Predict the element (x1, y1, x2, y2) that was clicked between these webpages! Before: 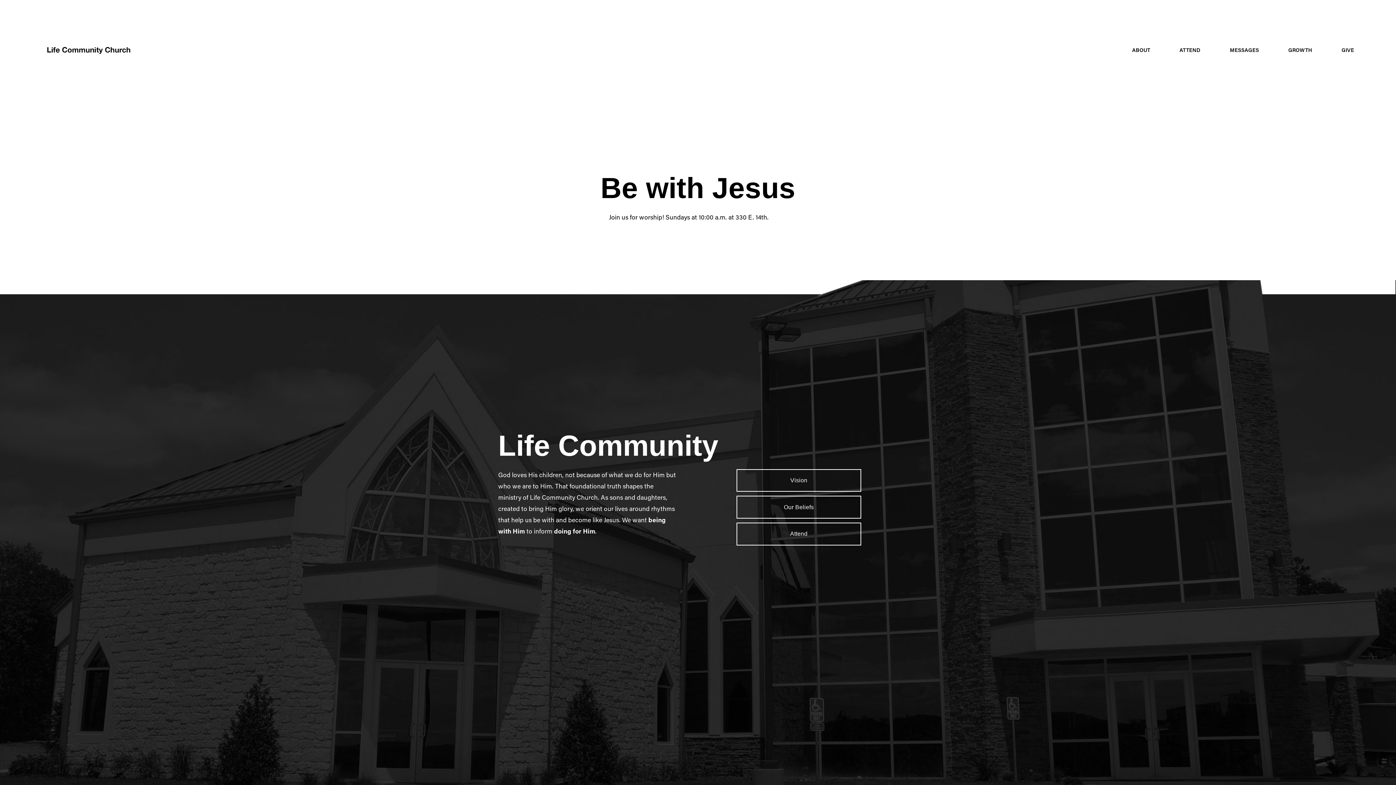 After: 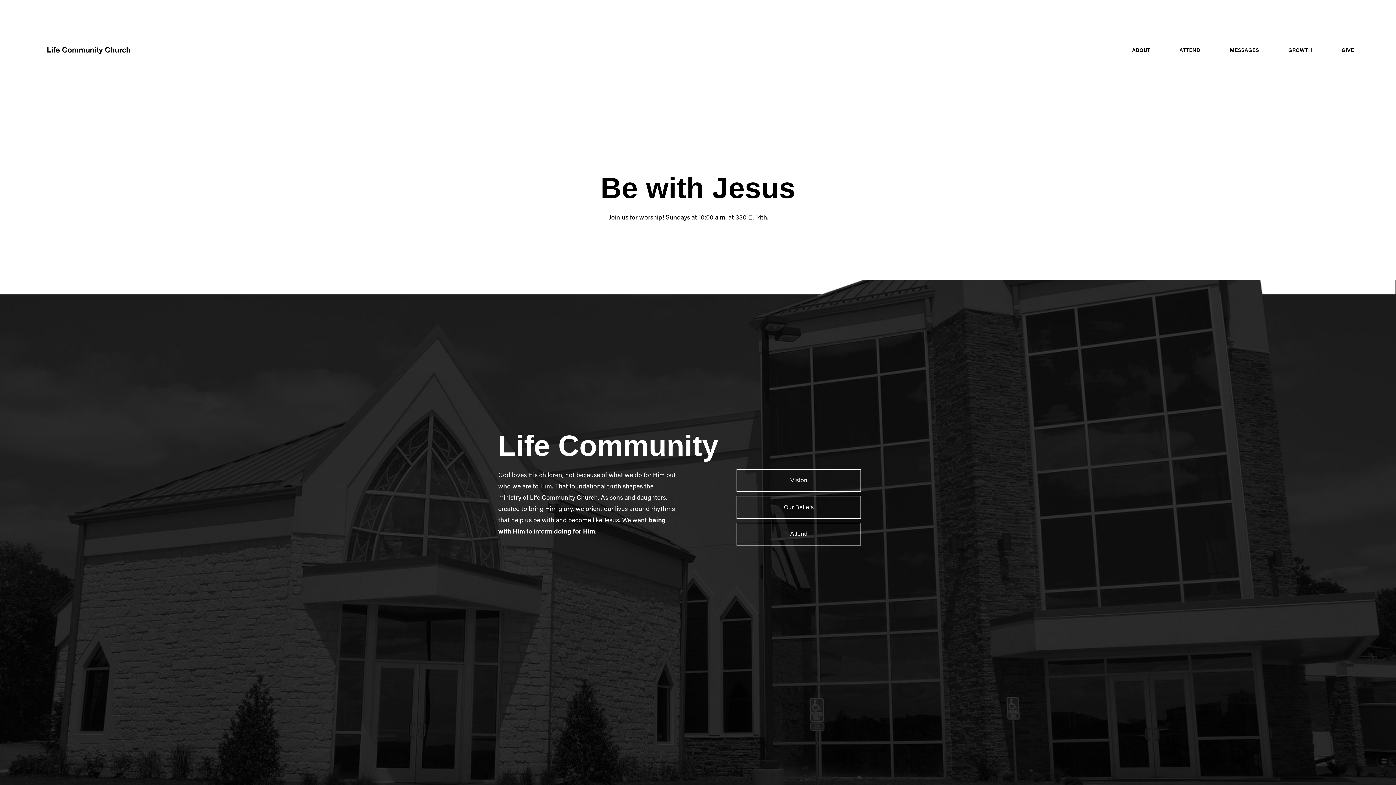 Action: bbox: (41, 42, 135, 57)